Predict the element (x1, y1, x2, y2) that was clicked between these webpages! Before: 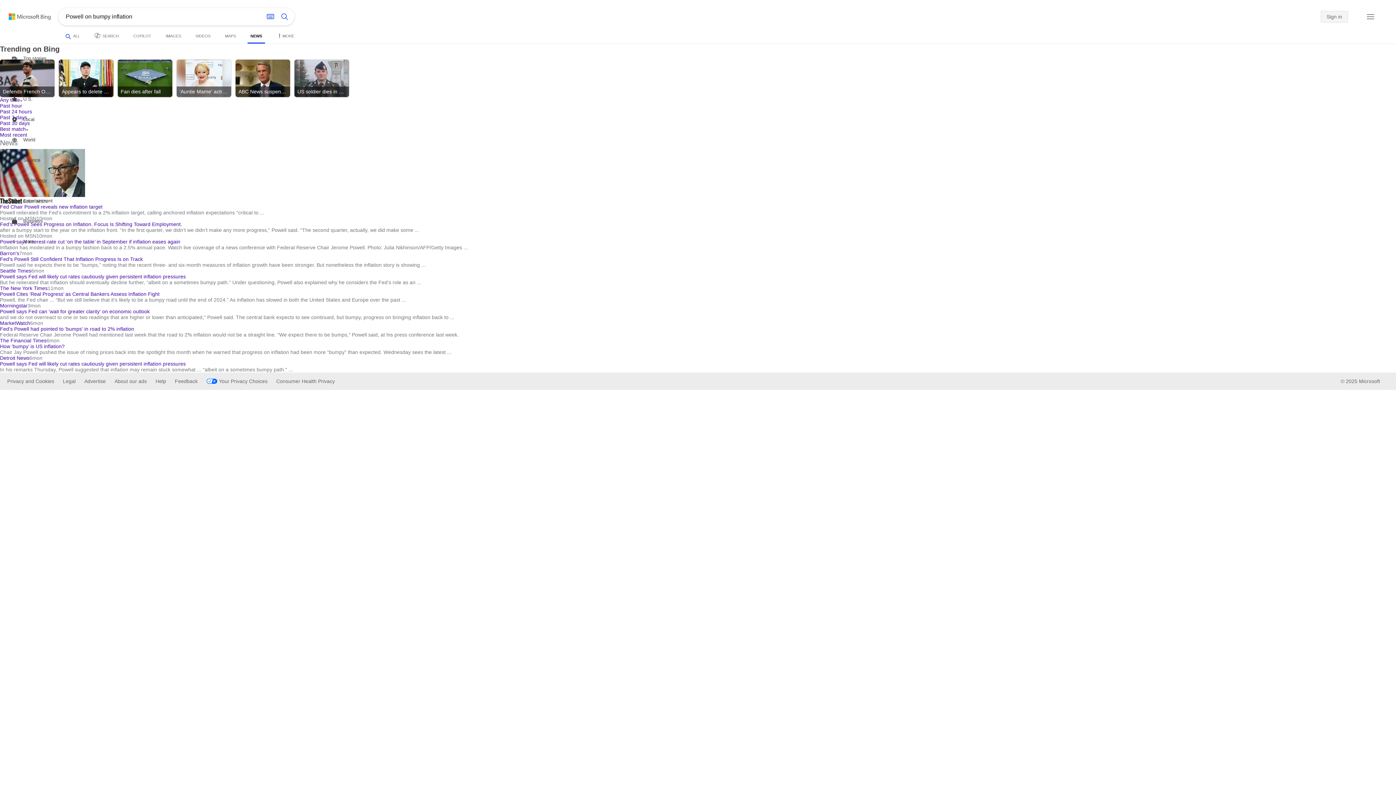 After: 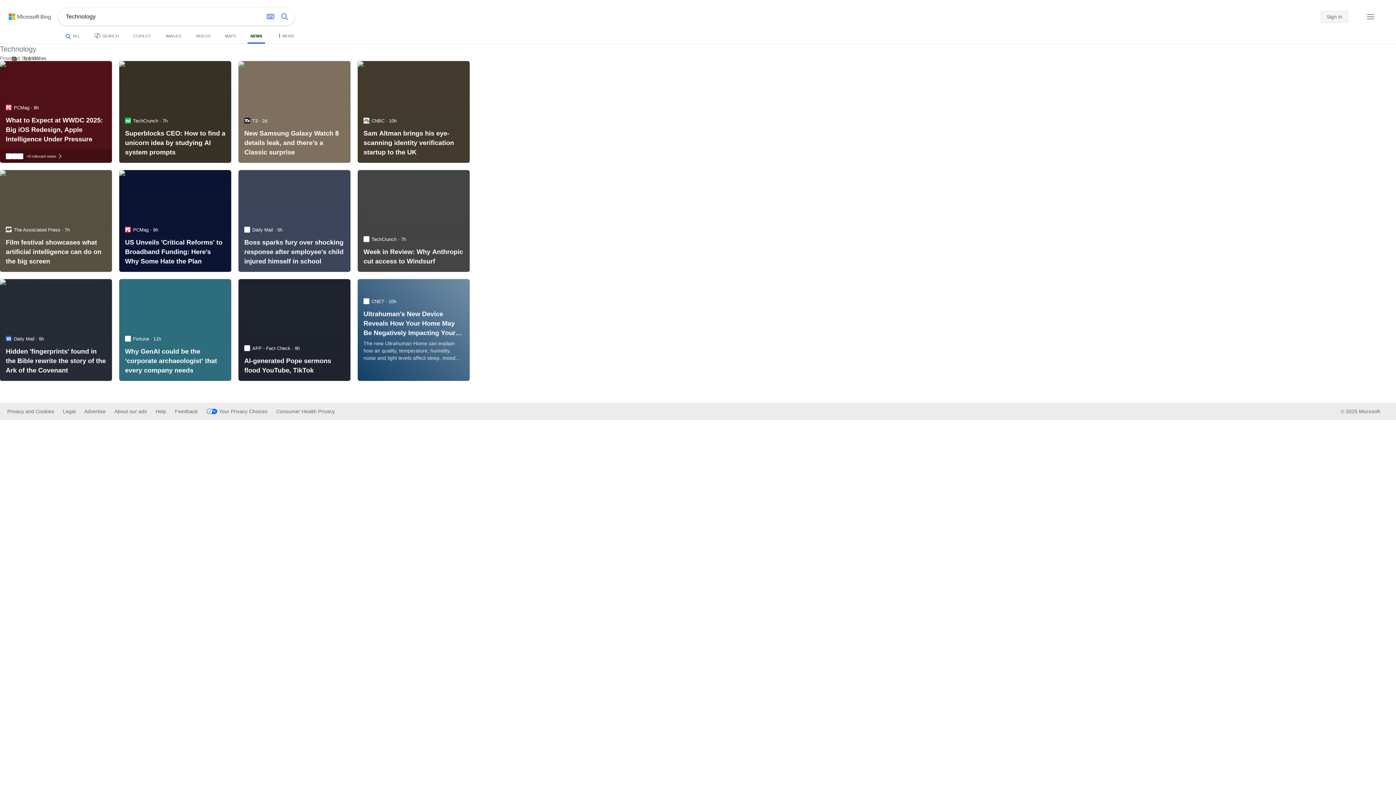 Action: label: Search news about Technology bbox: (8, 174, 53, 187)